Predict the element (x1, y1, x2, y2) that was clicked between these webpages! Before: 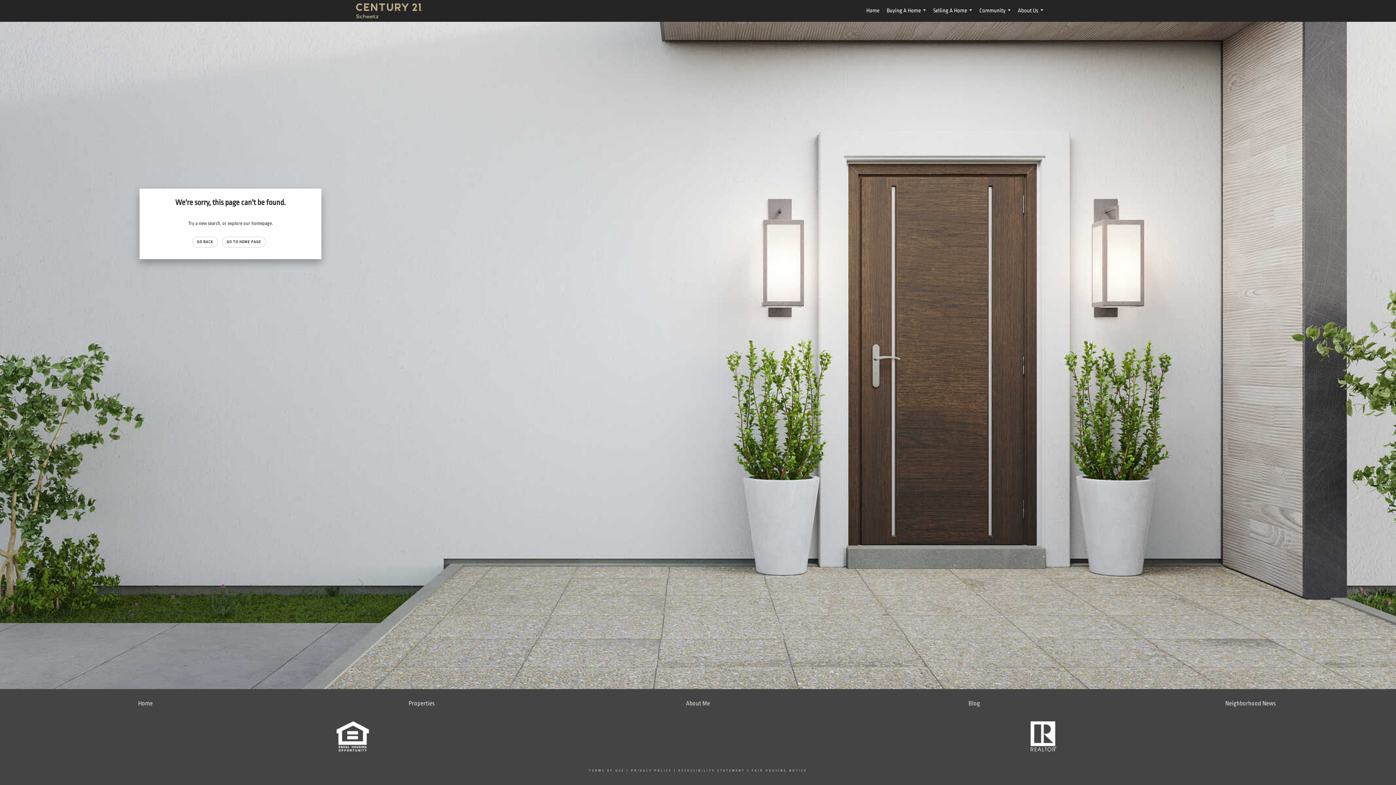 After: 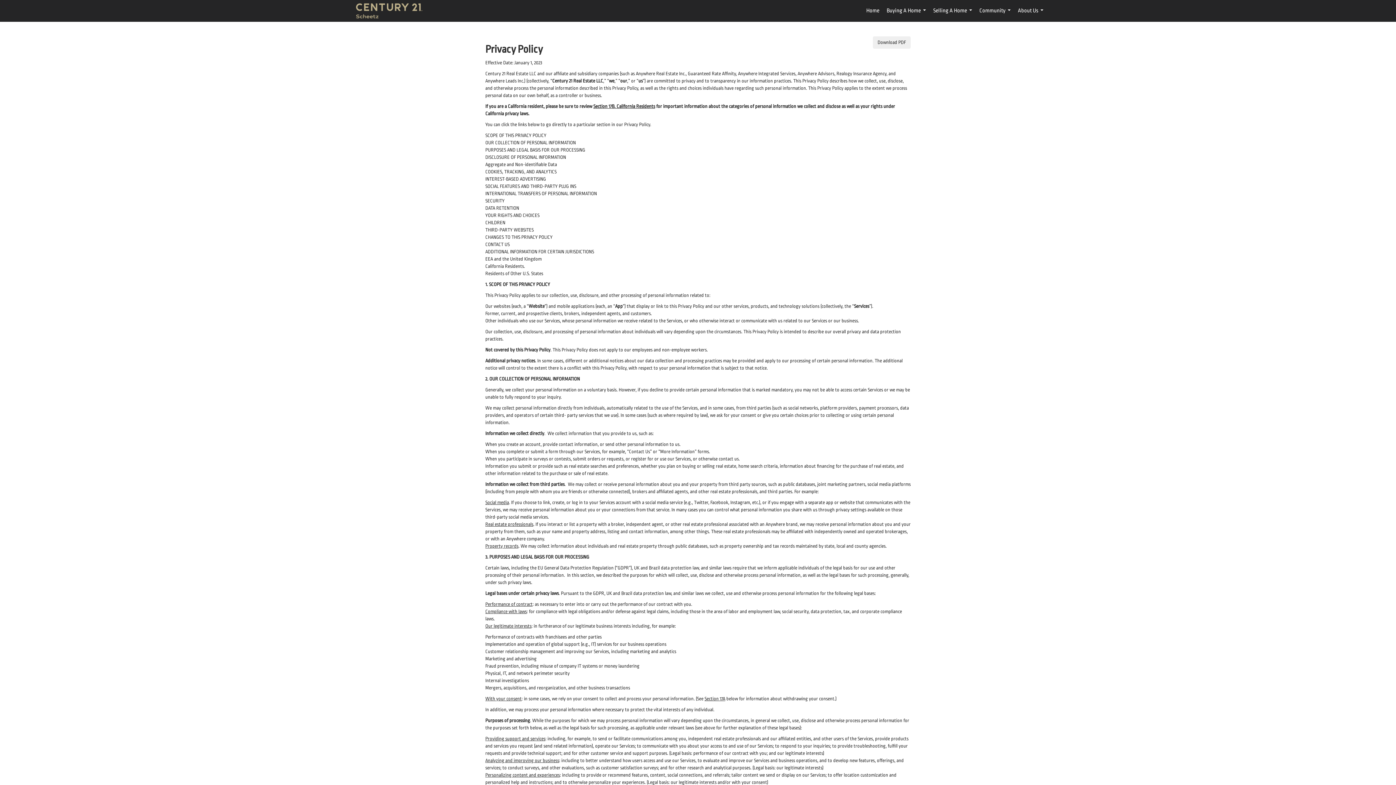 Action: label: PRIVACY POLICY bbox: (631, 769, 672, 772)